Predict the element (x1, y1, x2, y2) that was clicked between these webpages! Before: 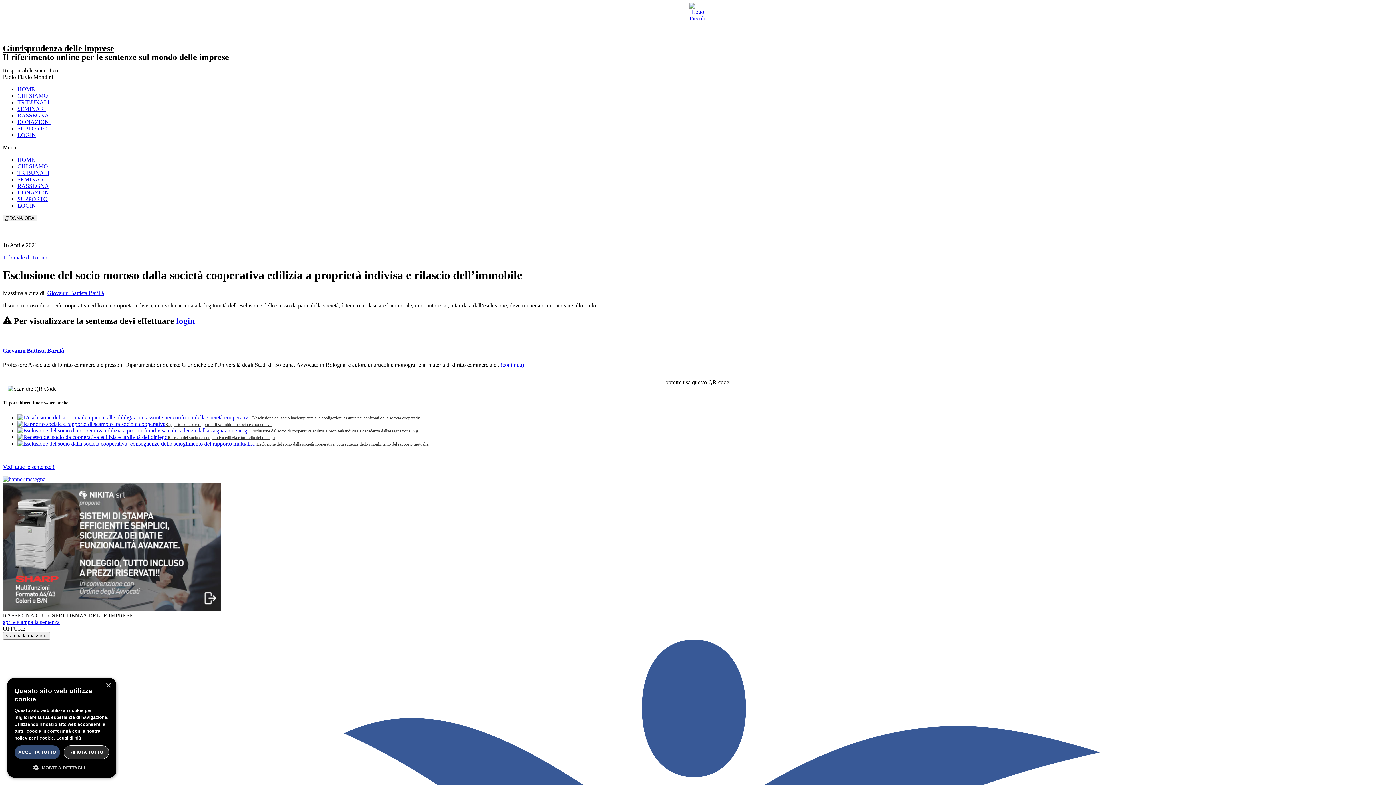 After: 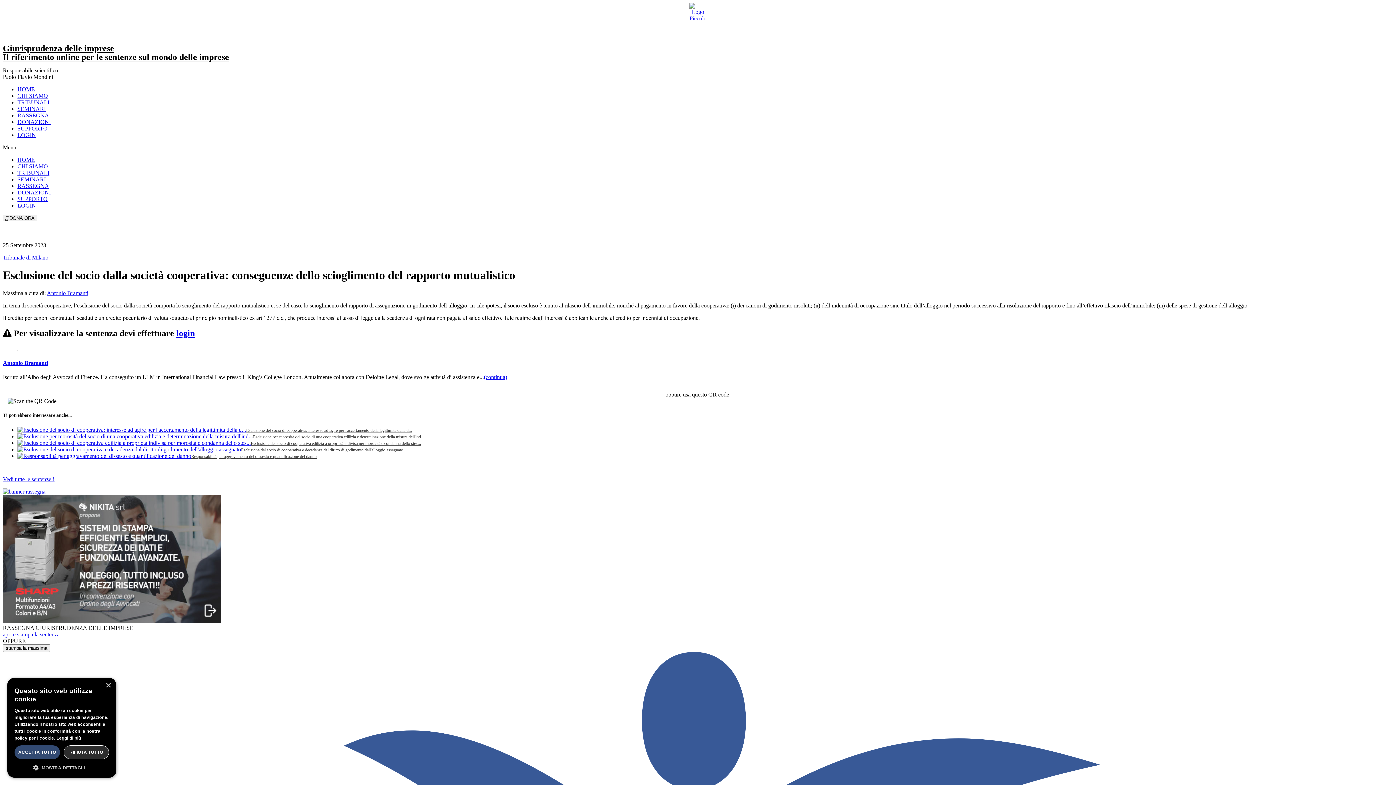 Action: bbox: (17, 440, 257, 446)